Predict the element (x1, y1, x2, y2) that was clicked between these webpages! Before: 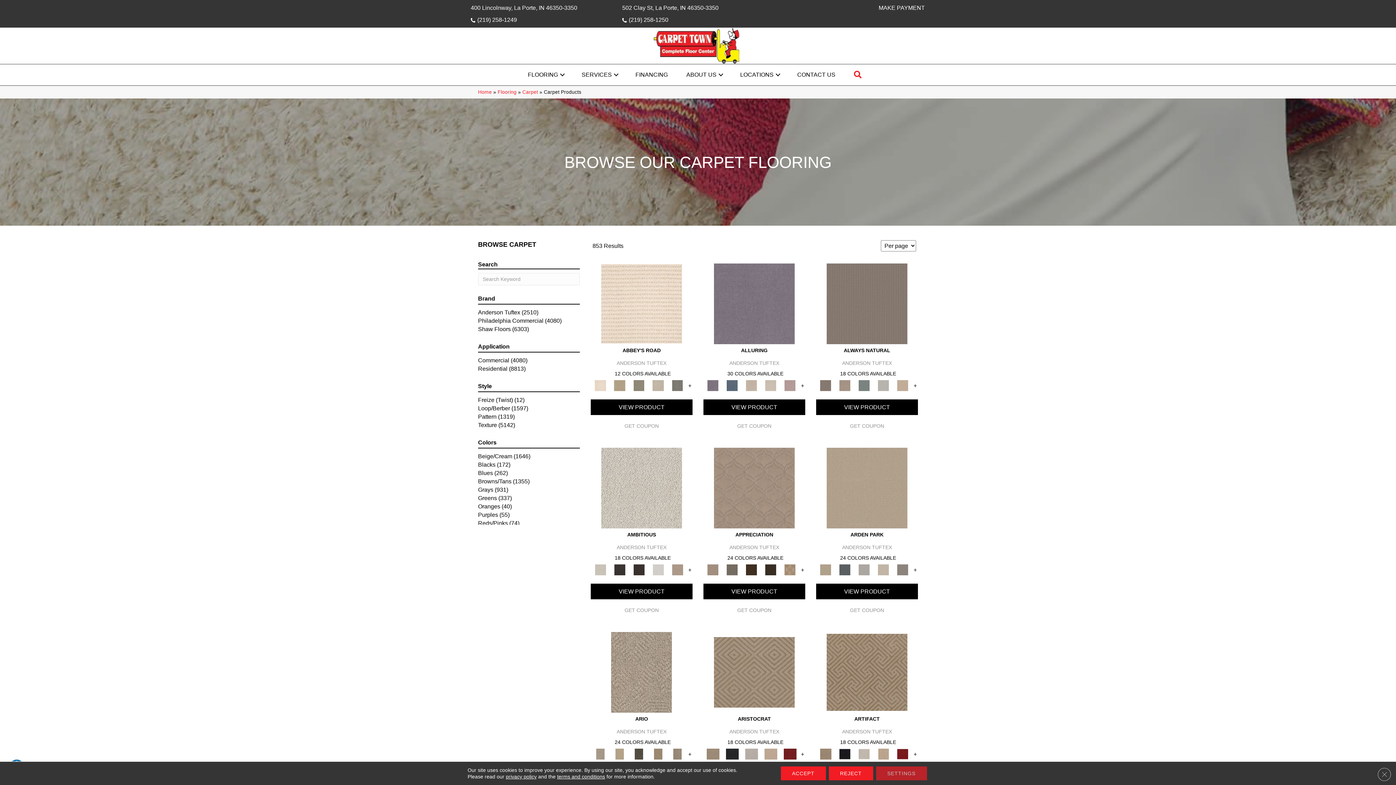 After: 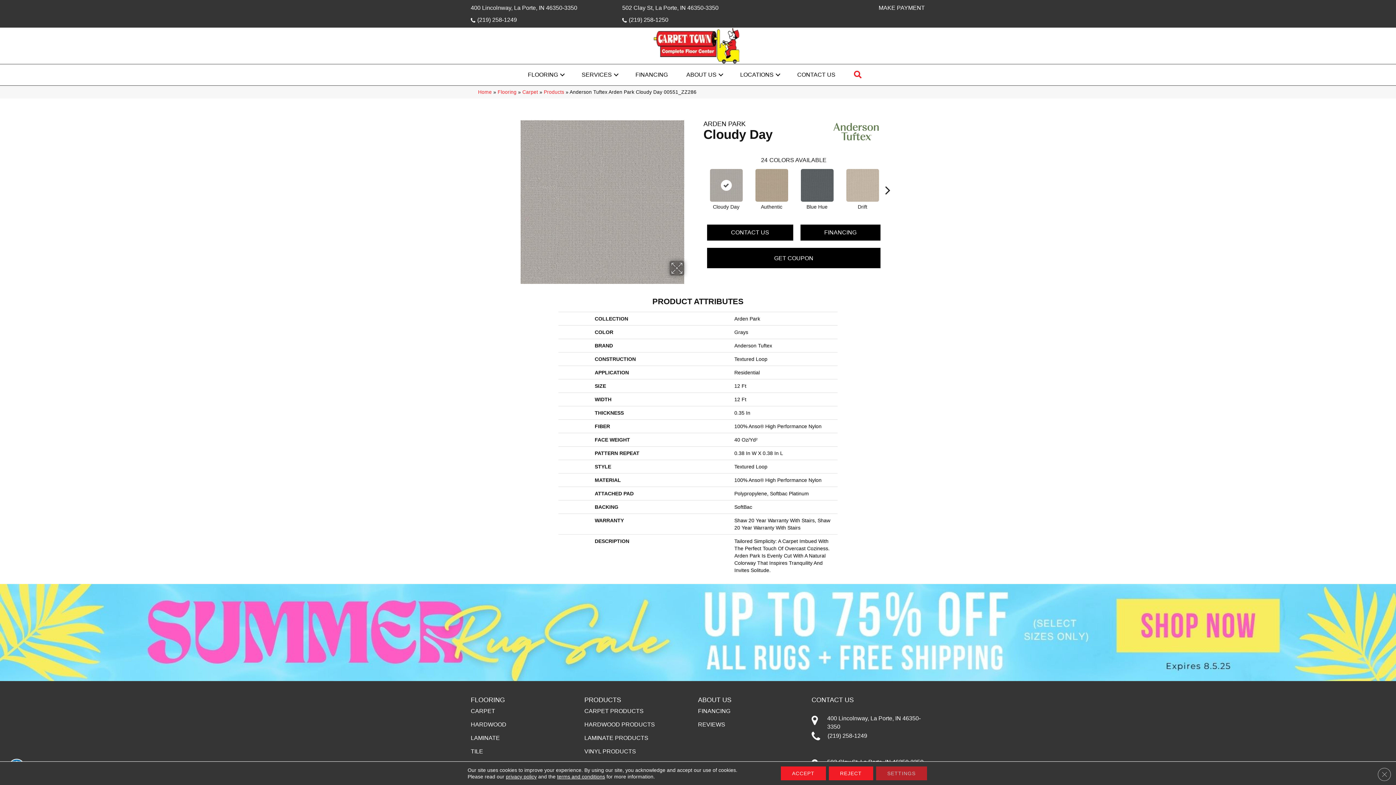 Action: bbox: (855, 567, 873, 572)